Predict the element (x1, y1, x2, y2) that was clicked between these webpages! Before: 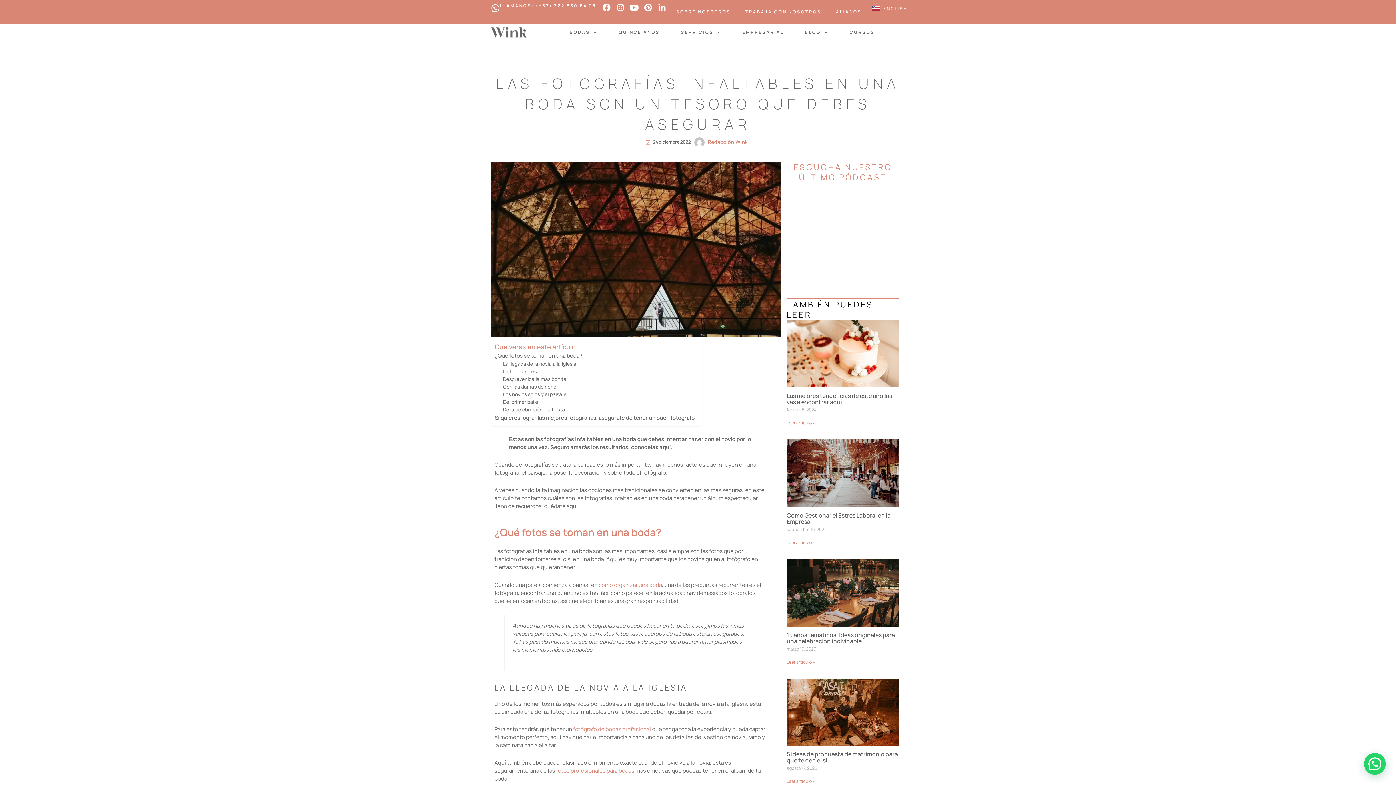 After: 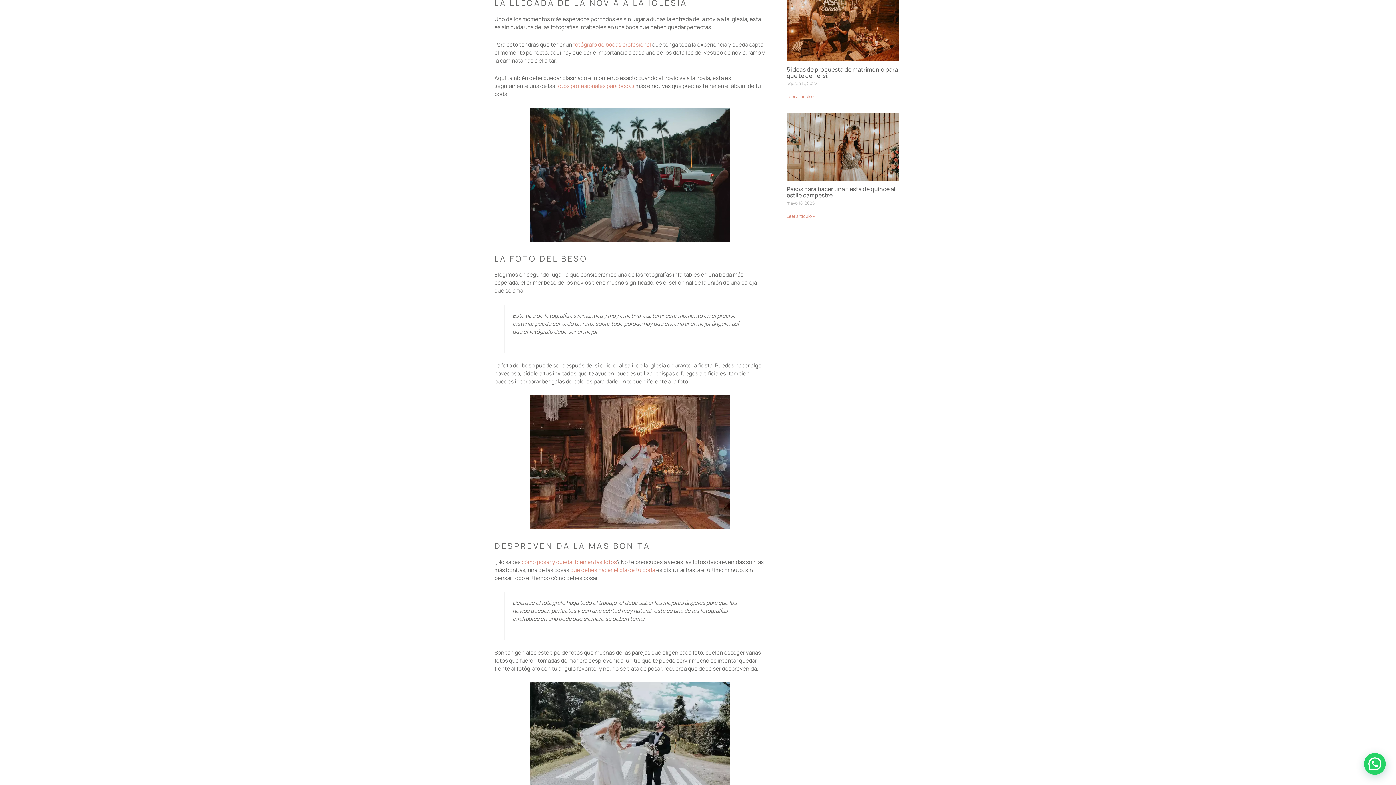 Action: bbox: (503, 360, 576, 367) label: La llegada de la novia a la iglesia